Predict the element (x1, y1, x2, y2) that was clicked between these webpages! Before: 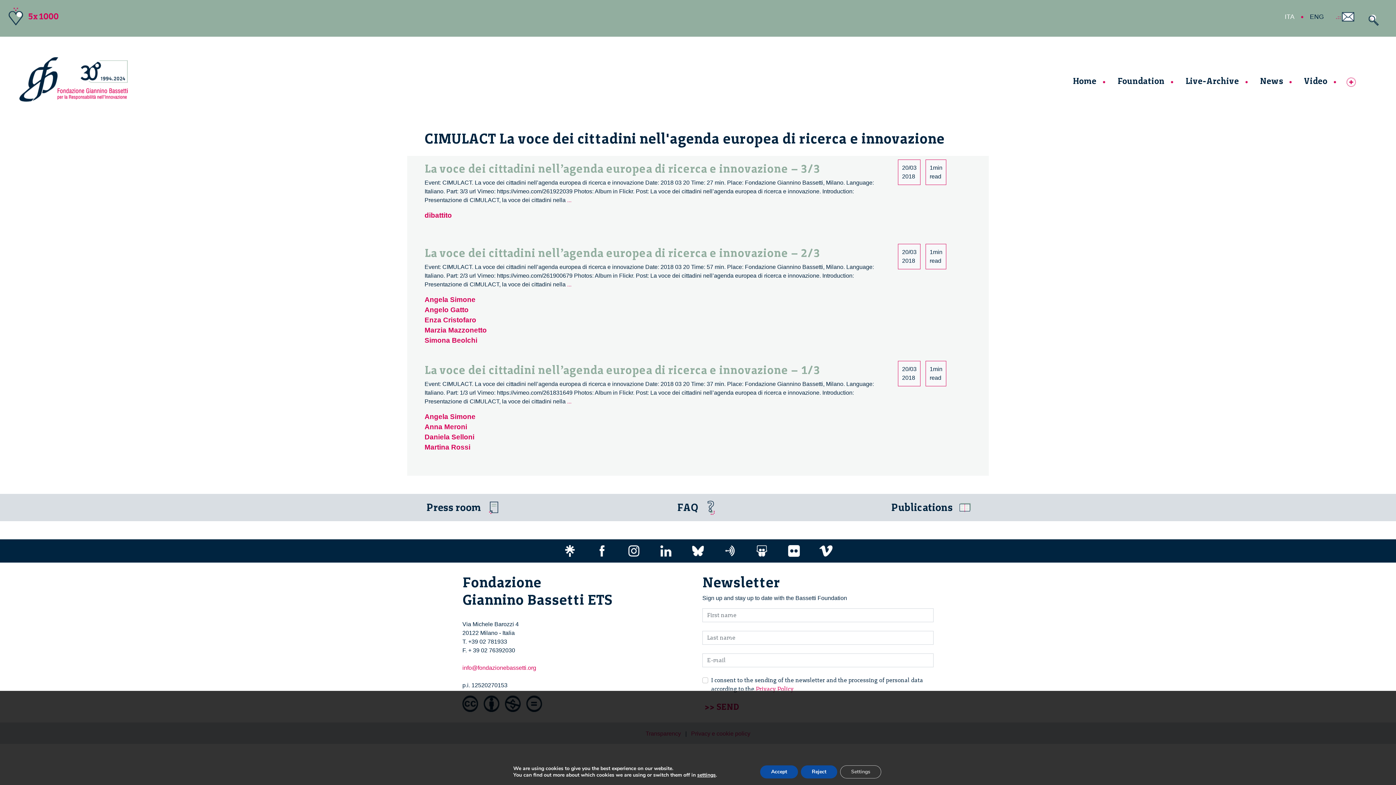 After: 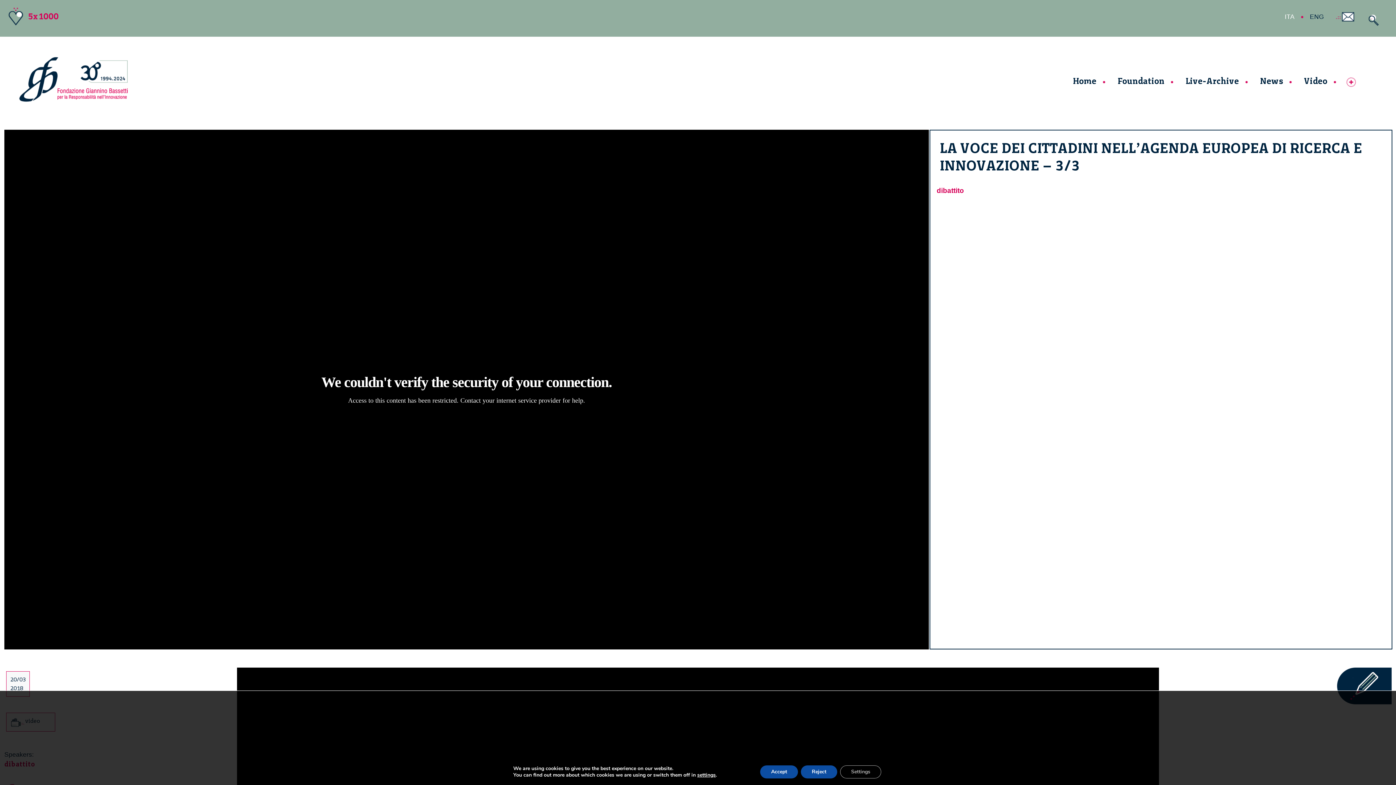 Action: bbox: (567, 197, 571, 203) label: ...
La voce dei cittadini nell’agenda europea di ricerca e innovazione – 3/3